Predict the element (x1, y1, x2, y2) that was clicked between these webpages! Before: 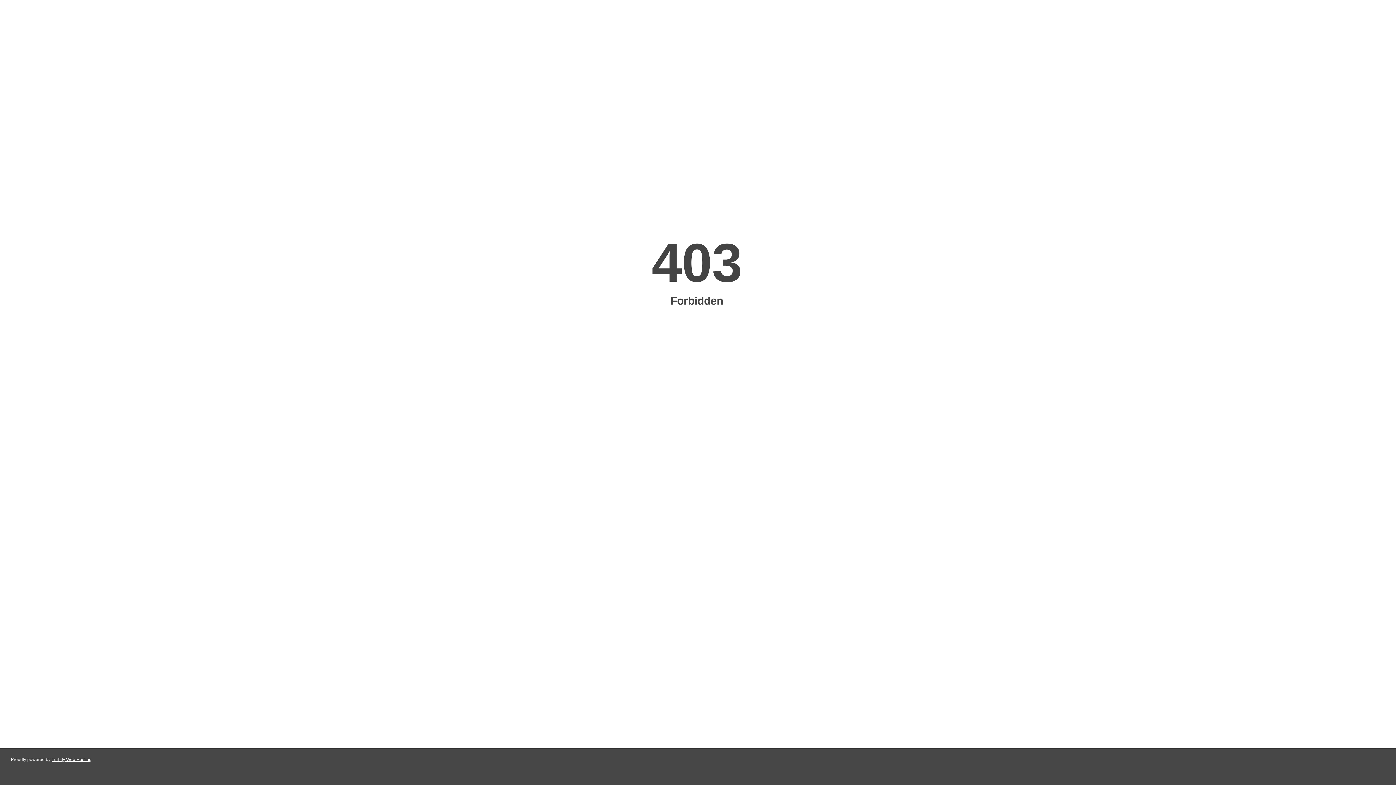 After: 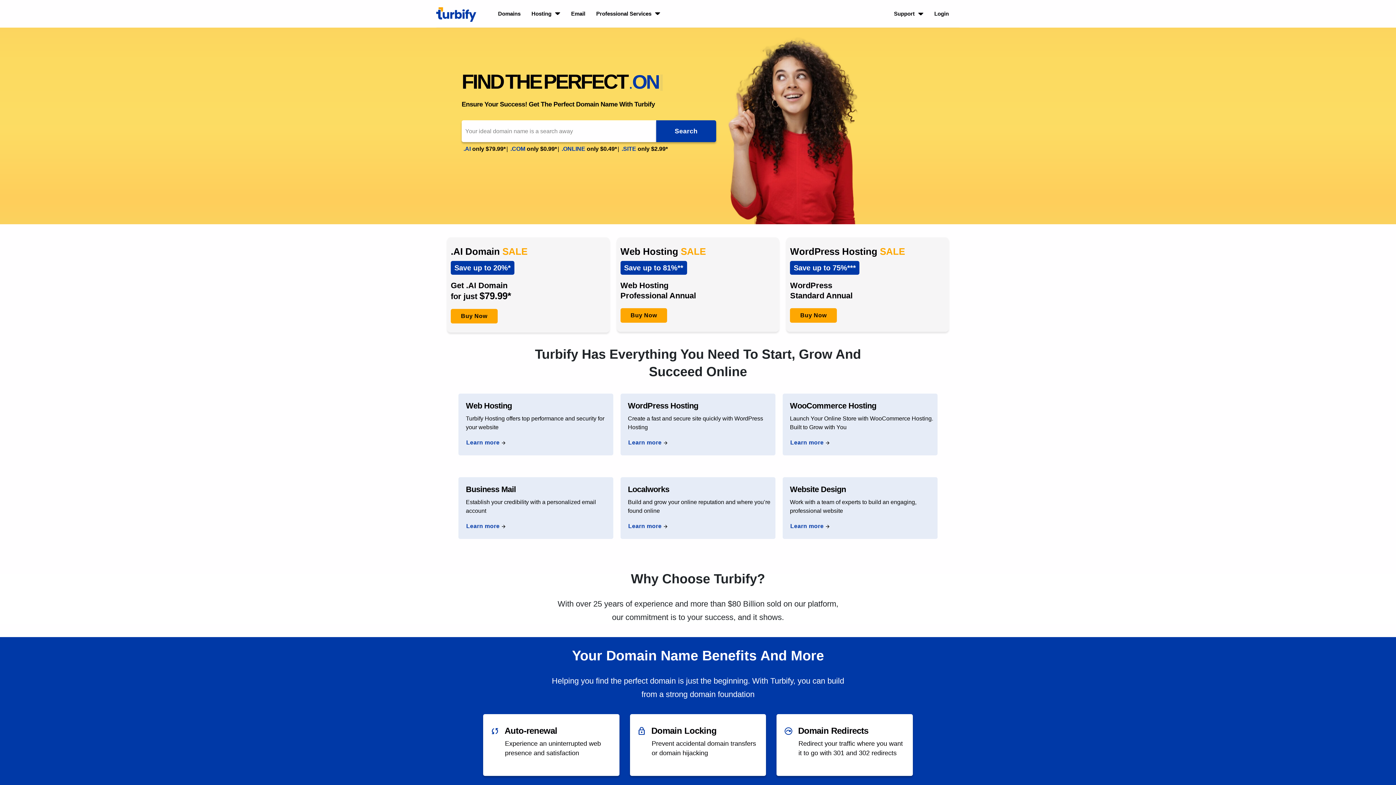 Action: bbox: (51, 757, 91, 762) label: Turbify Web Hosting